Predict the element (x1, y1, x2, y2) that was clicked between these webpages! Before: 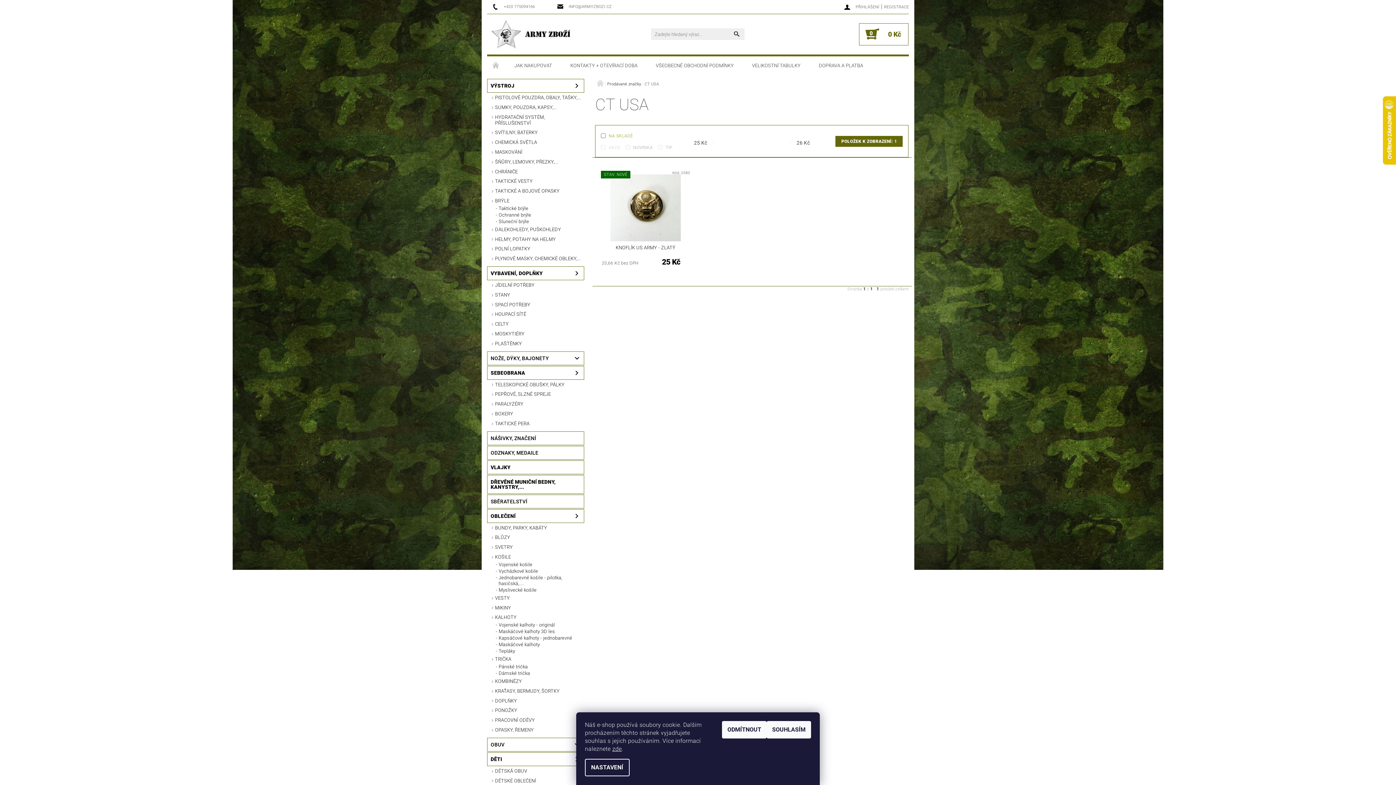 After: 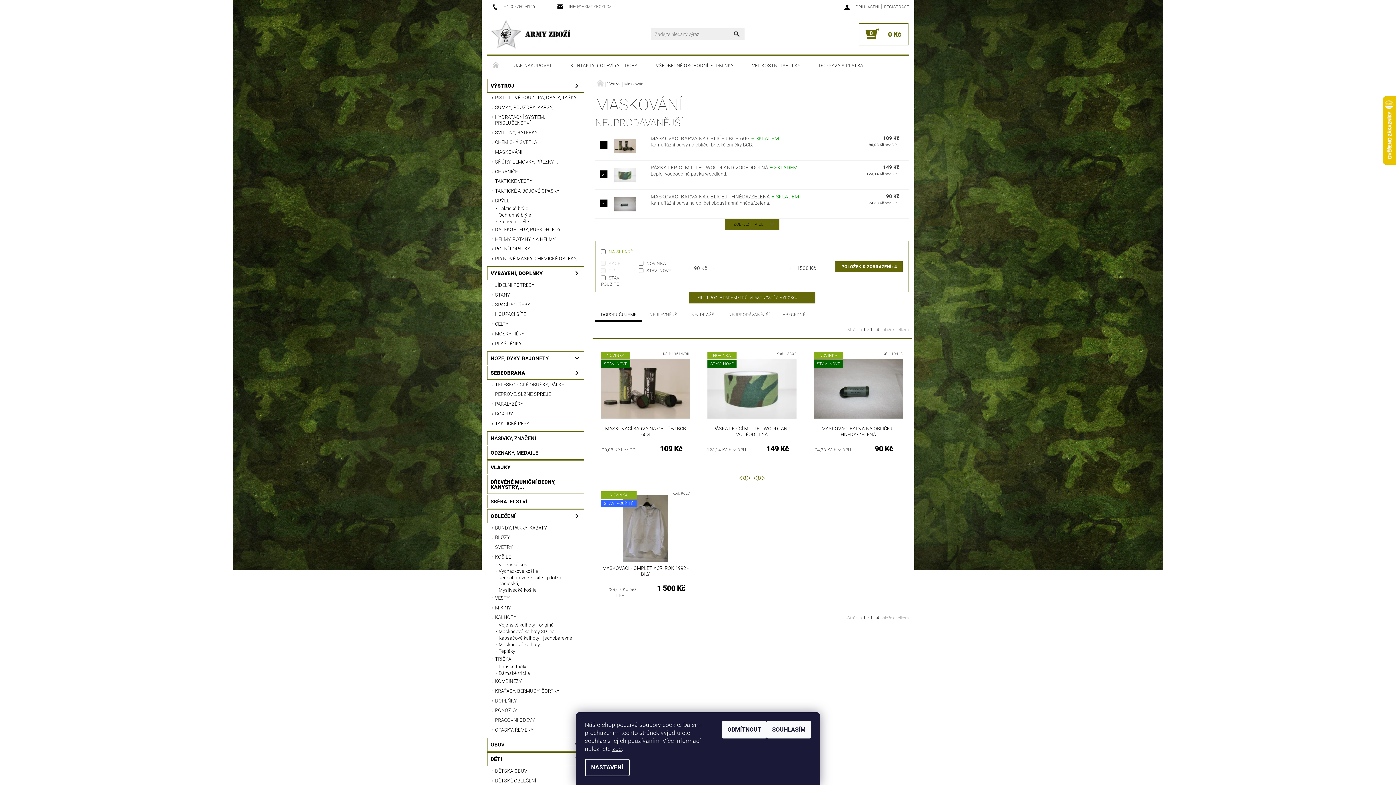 Action: label: MASKOVÁNÍ bbox: (487, 148, 584, 157)